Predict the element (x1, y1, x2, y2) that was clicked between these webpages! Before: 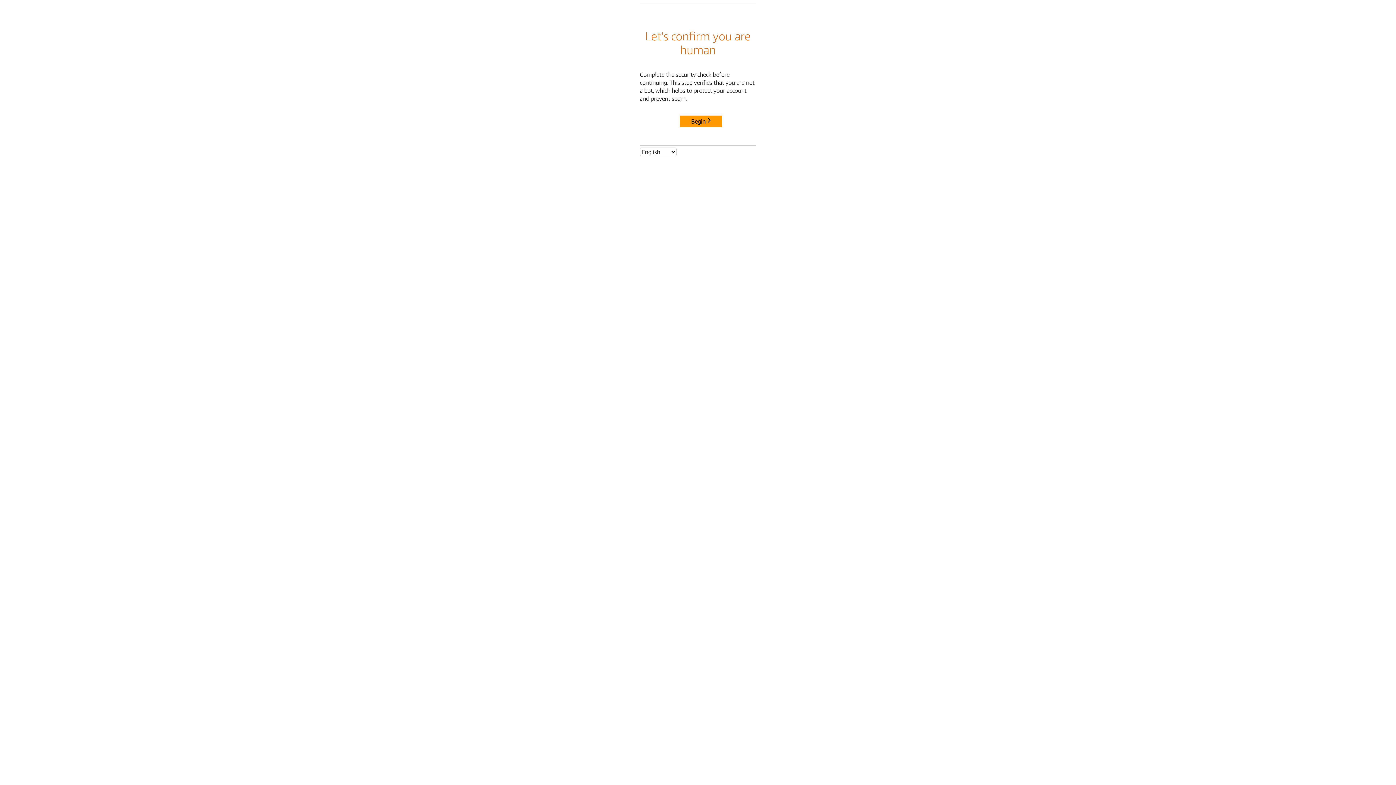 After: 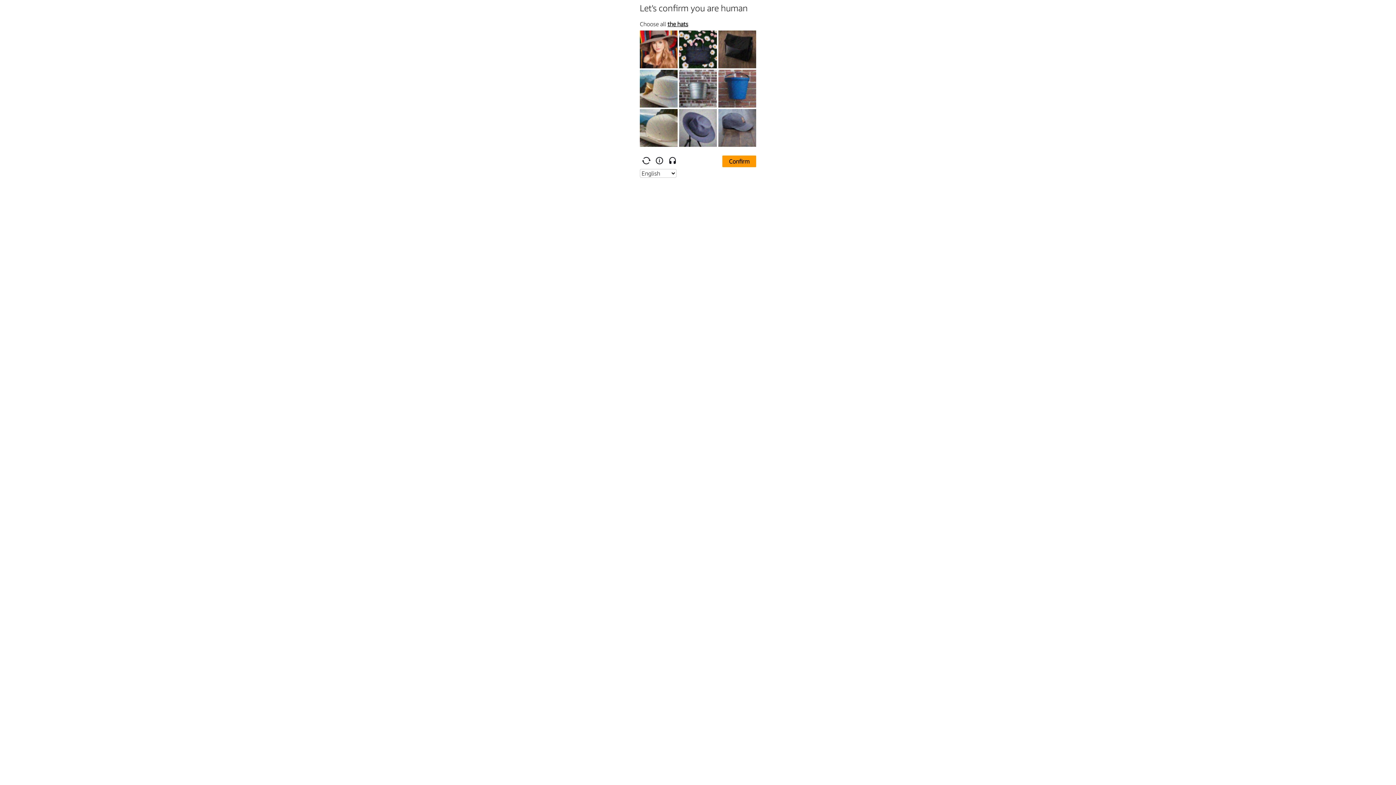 Action: bbox: (680, 115, 722, 127) label: Begin